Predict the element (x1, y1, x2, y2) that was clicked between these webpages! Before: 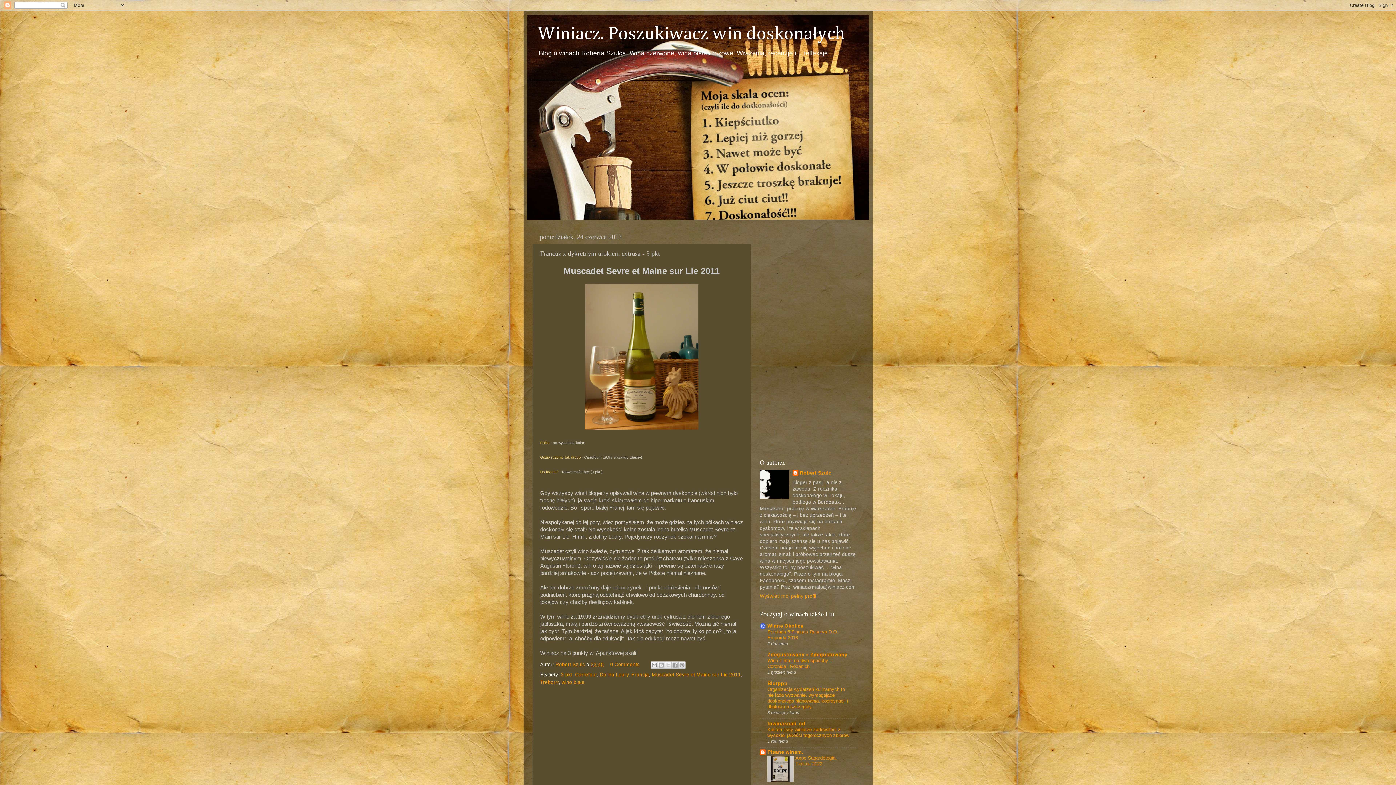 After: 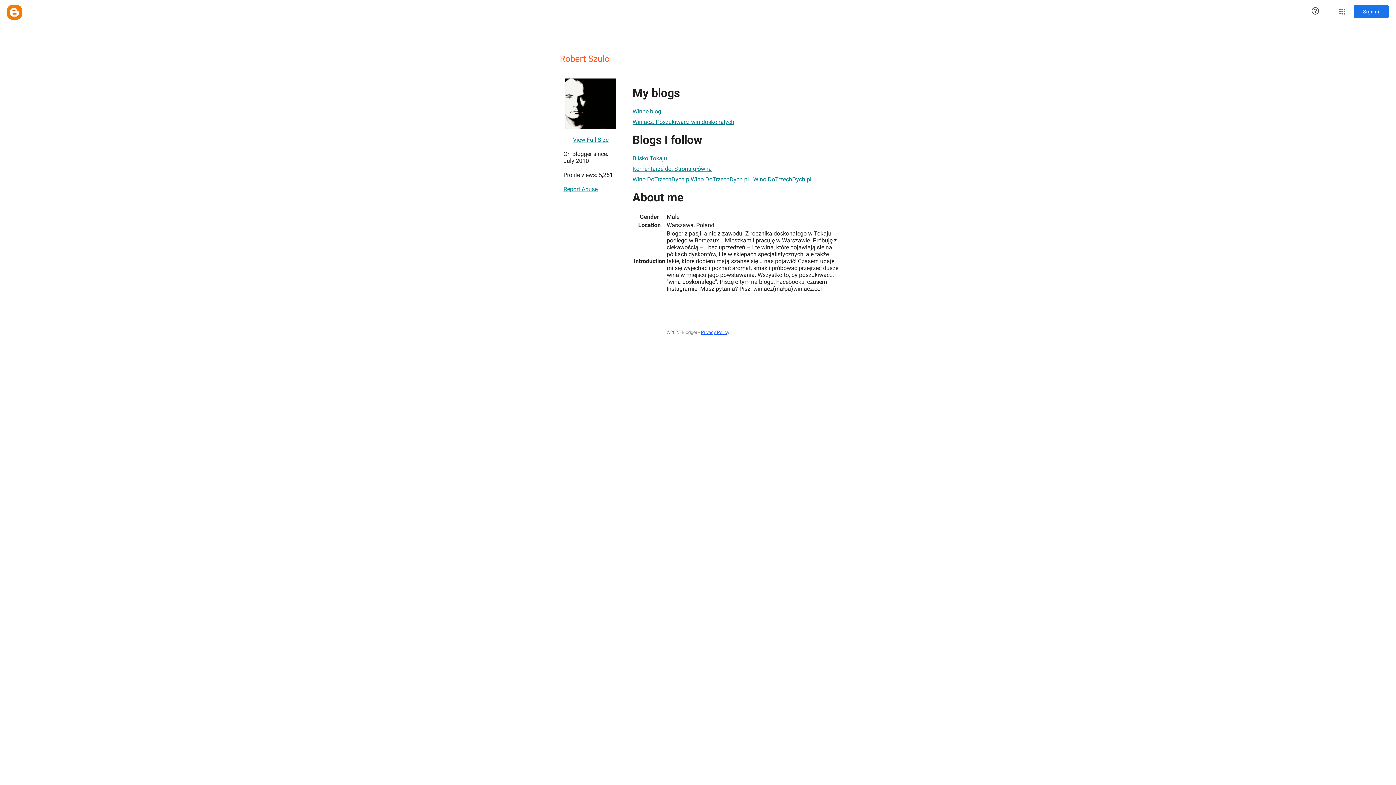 Action: label: Robert Szulc  bbox: (555, 662, 586, 667)